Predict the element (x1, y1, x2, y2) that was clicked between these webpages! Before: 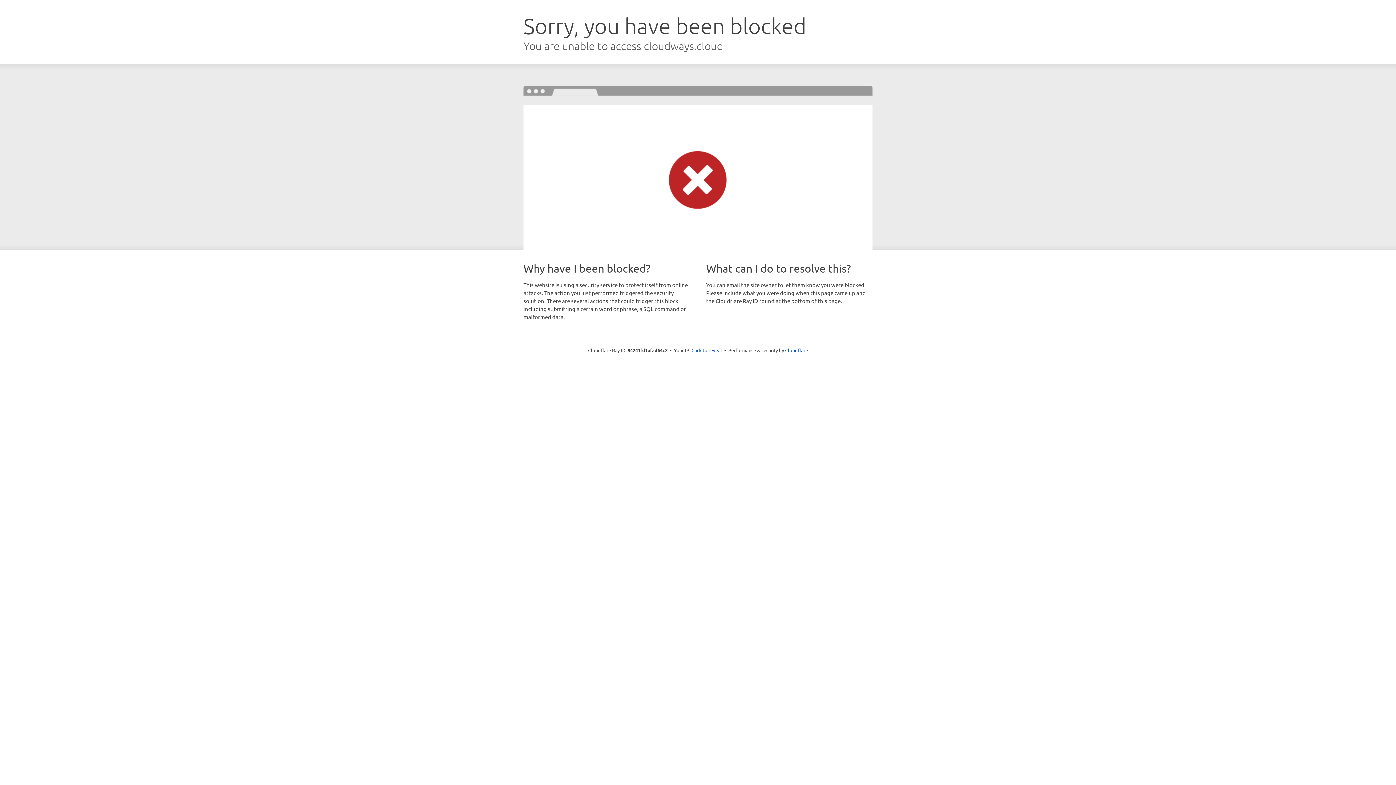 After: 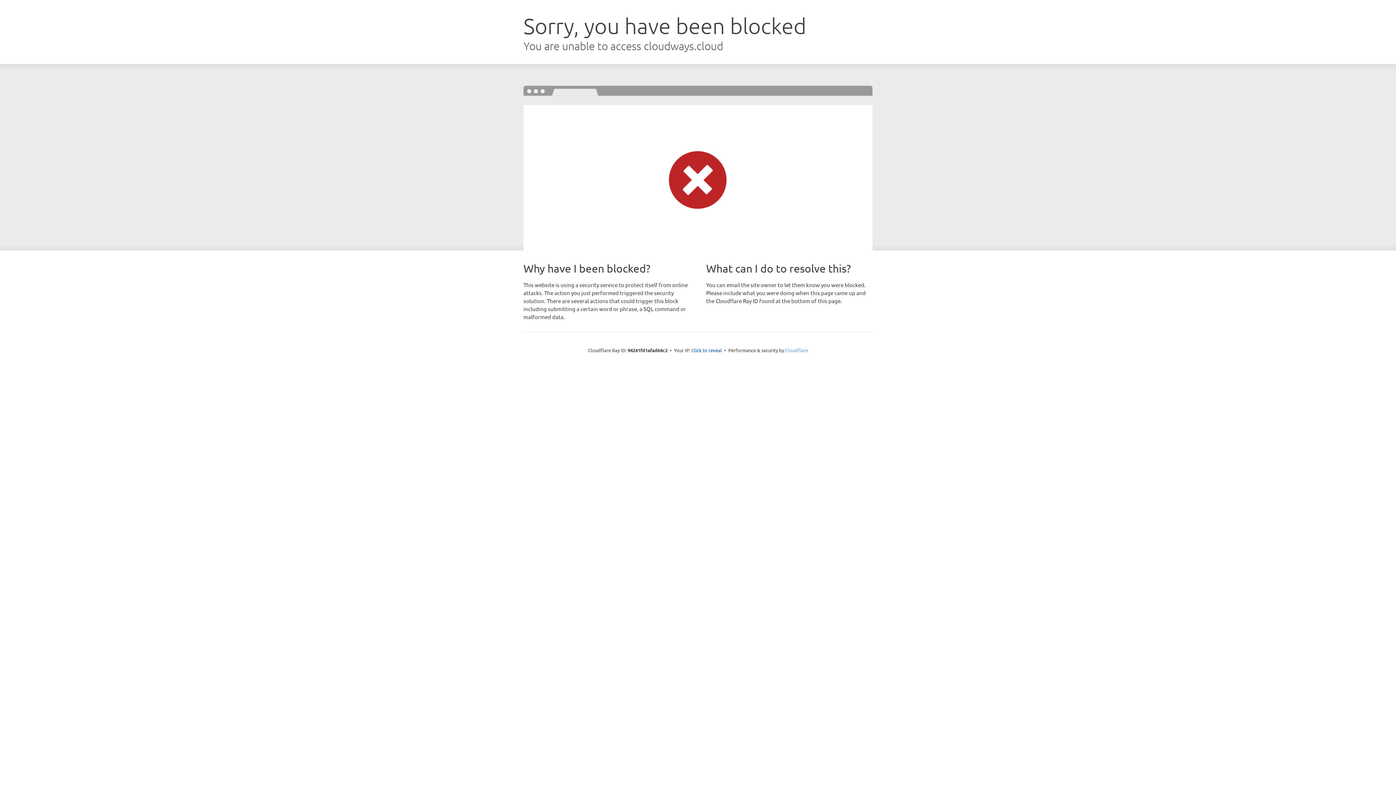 Action: label: Cloudflare bbox: (785, 347, 808, 353)